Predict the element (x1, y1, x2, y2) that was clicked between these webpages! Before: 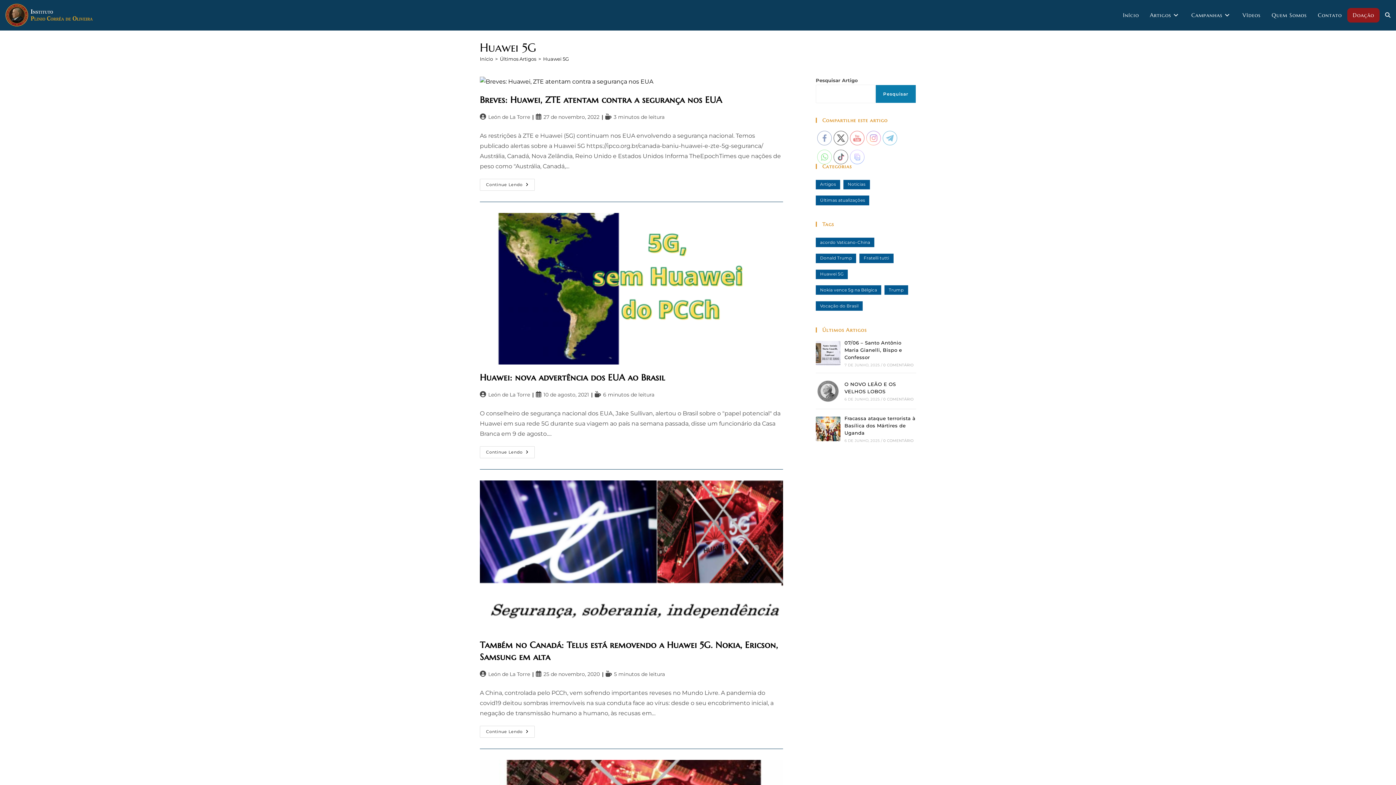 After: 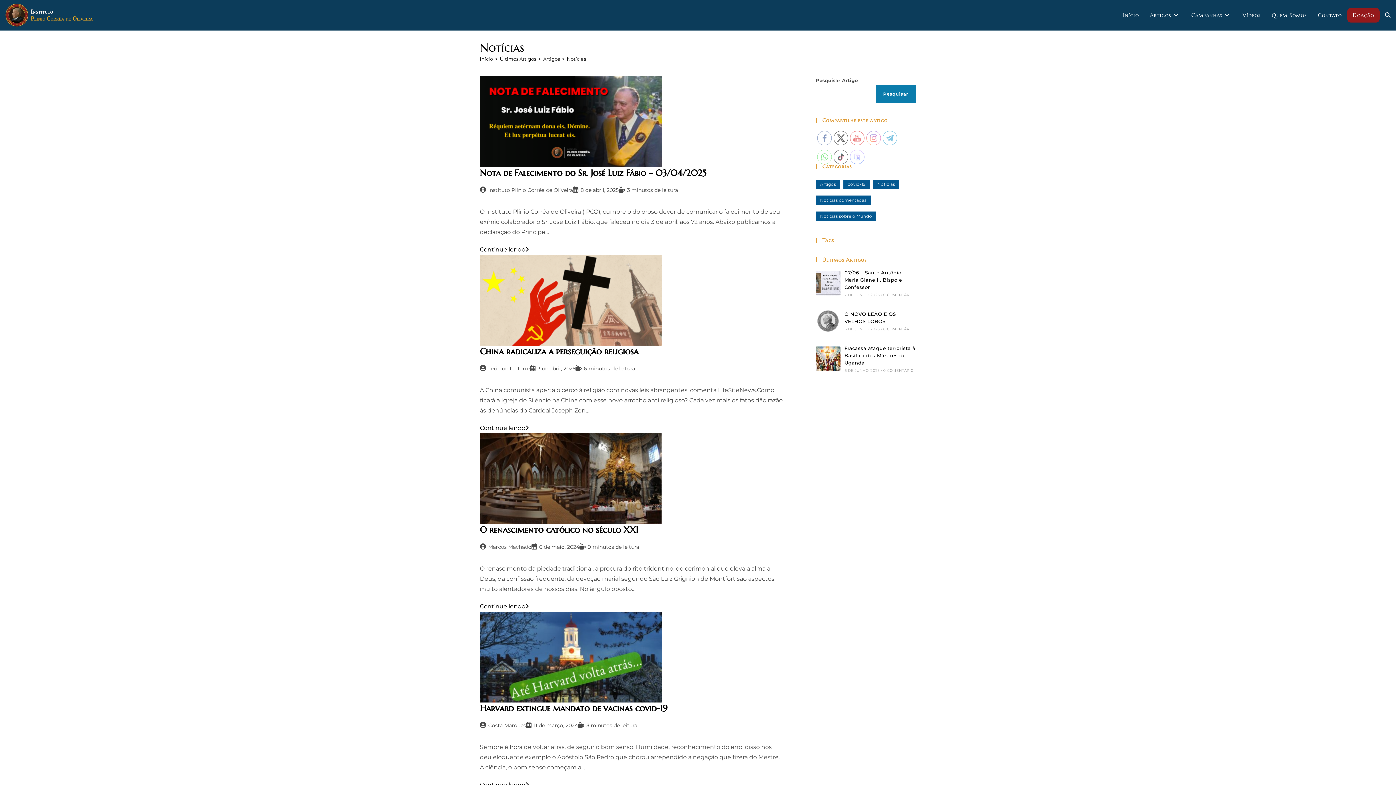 Action: bbox: (843, 179, 870, 189) label: Notícias